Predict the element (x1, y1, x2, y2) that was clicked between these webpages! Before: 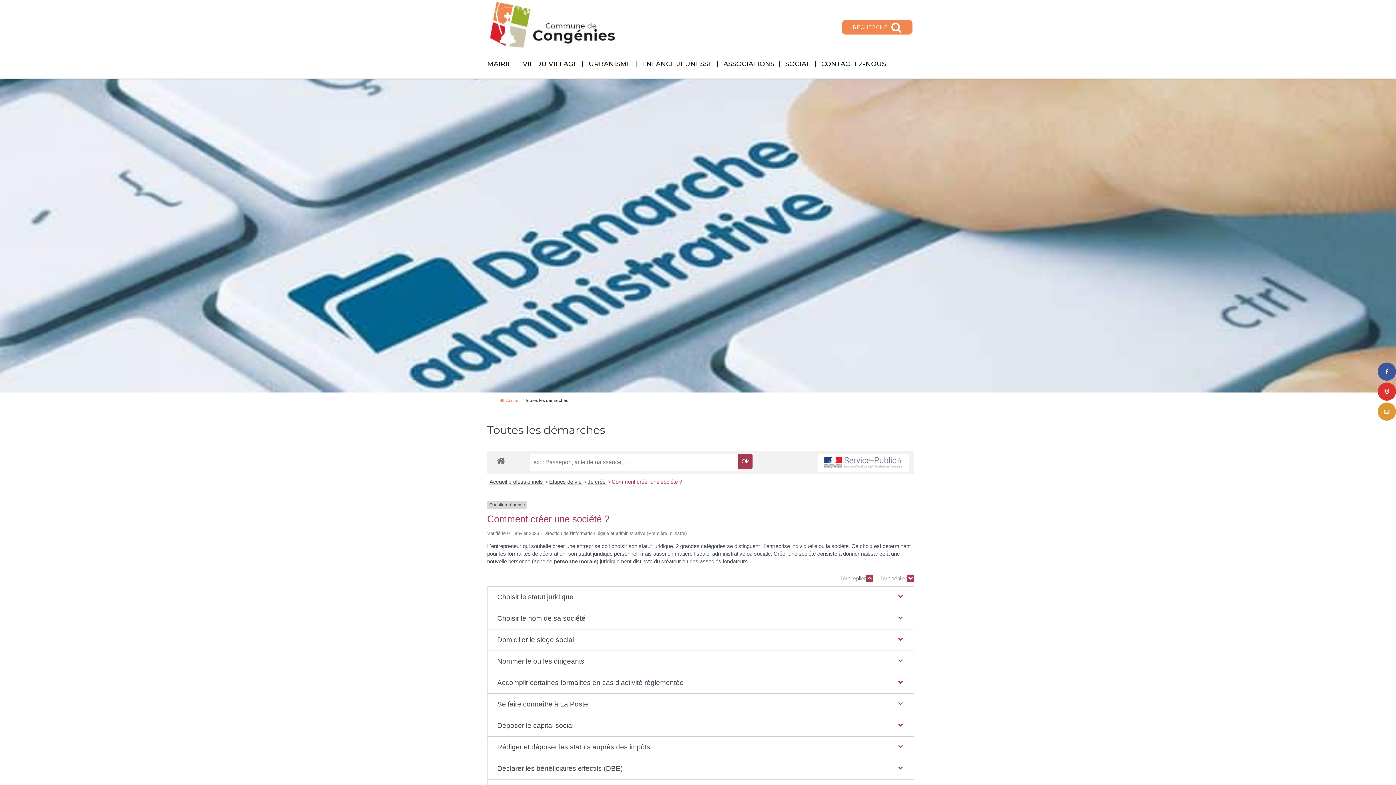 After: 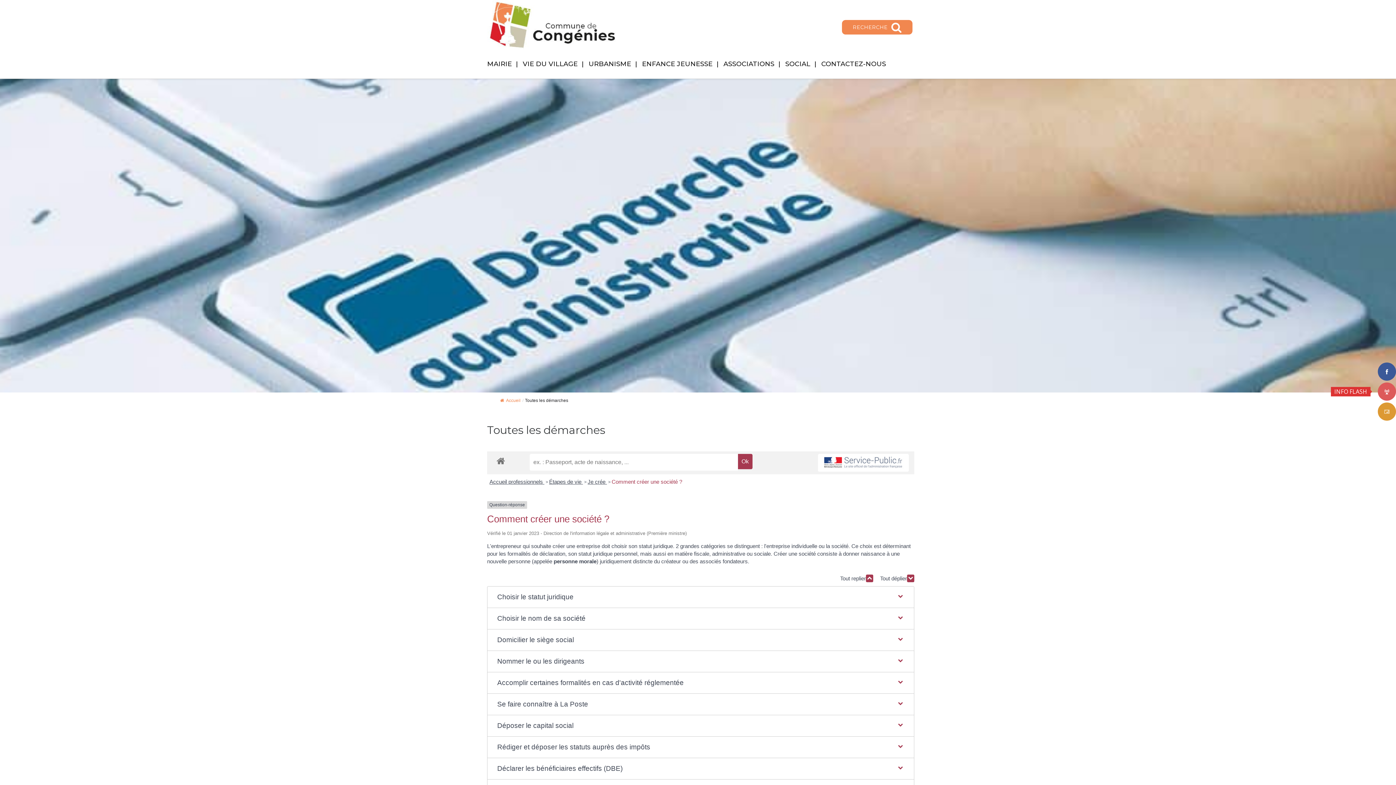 Action: bbox: (1378, 382, 1396, 400)